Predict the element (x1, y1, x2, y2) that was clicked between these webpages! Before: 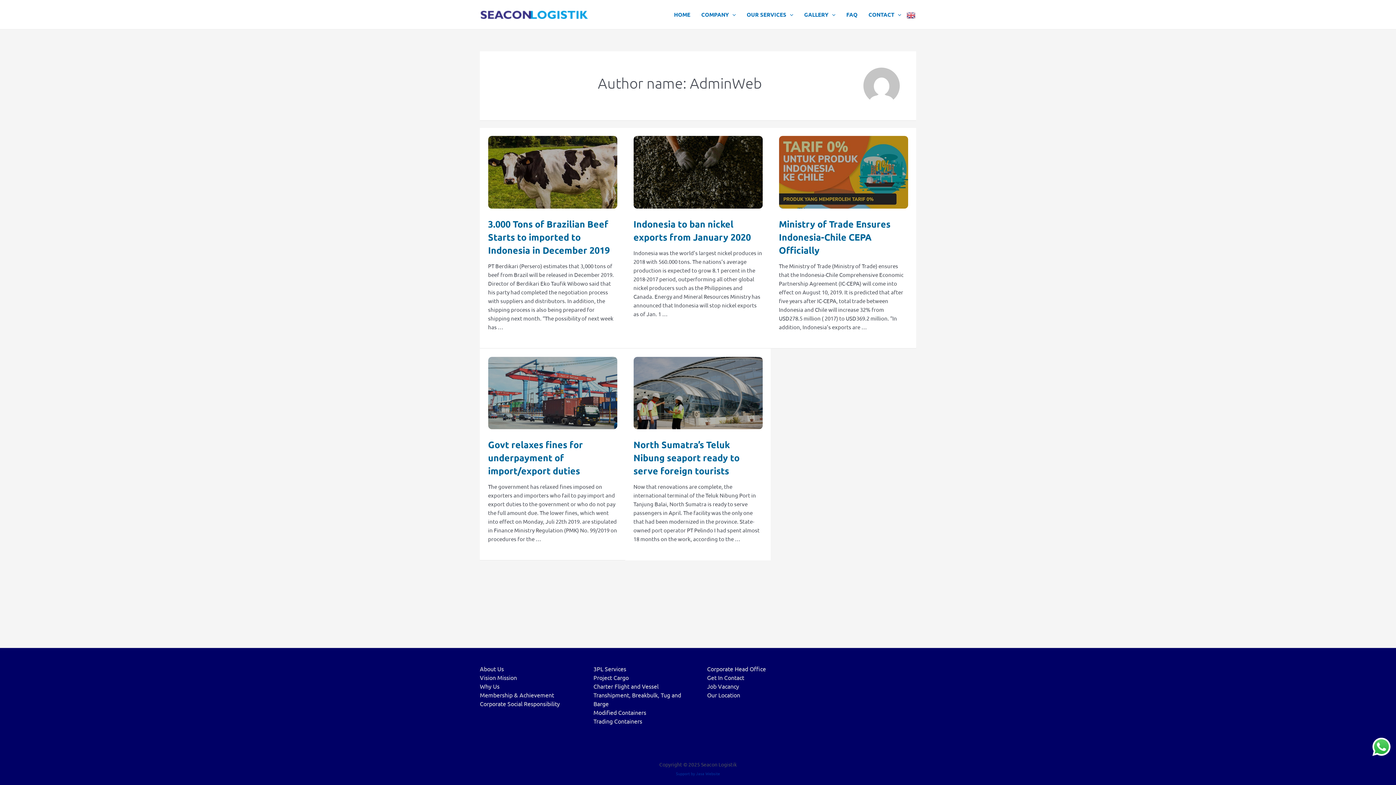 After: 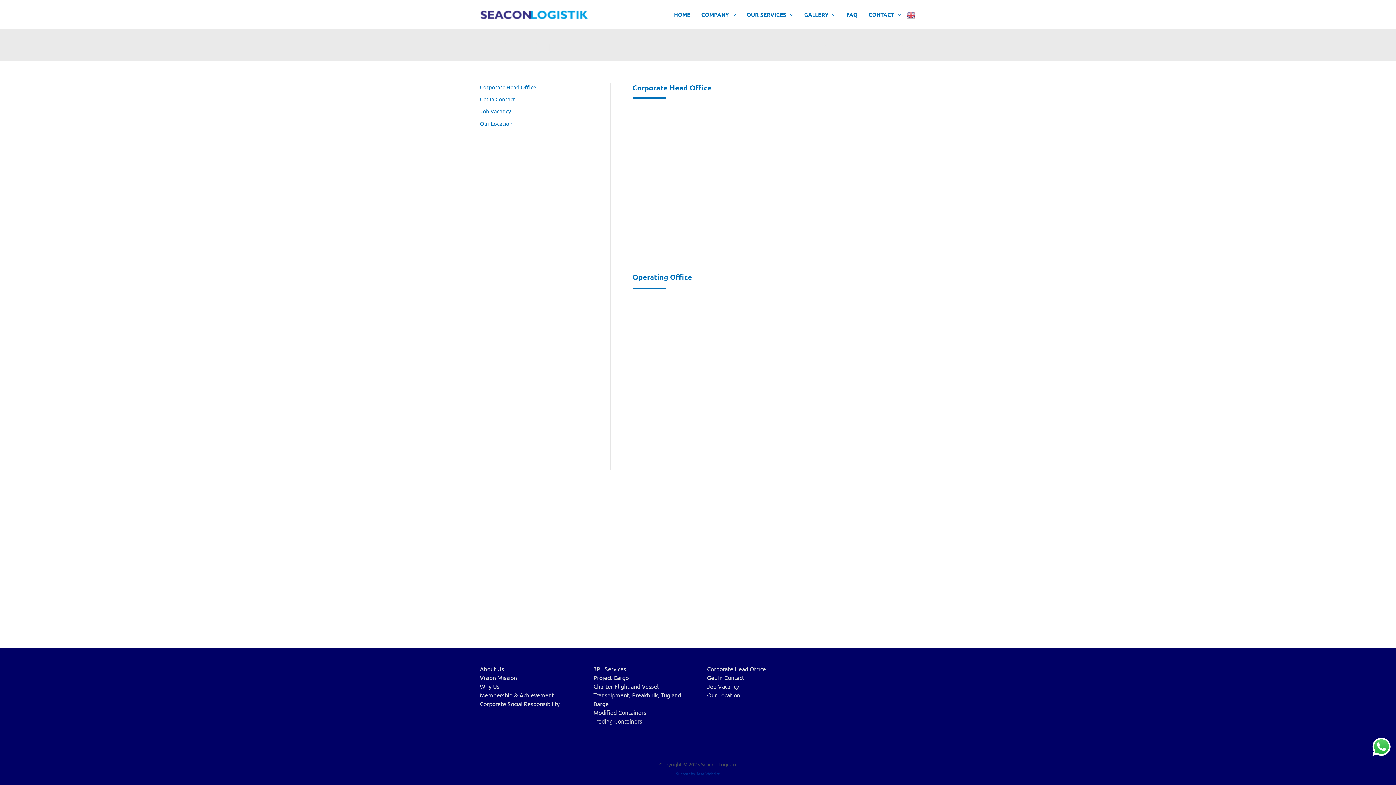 Action: label: Our Location bbox: (707, 691, 740, 698)